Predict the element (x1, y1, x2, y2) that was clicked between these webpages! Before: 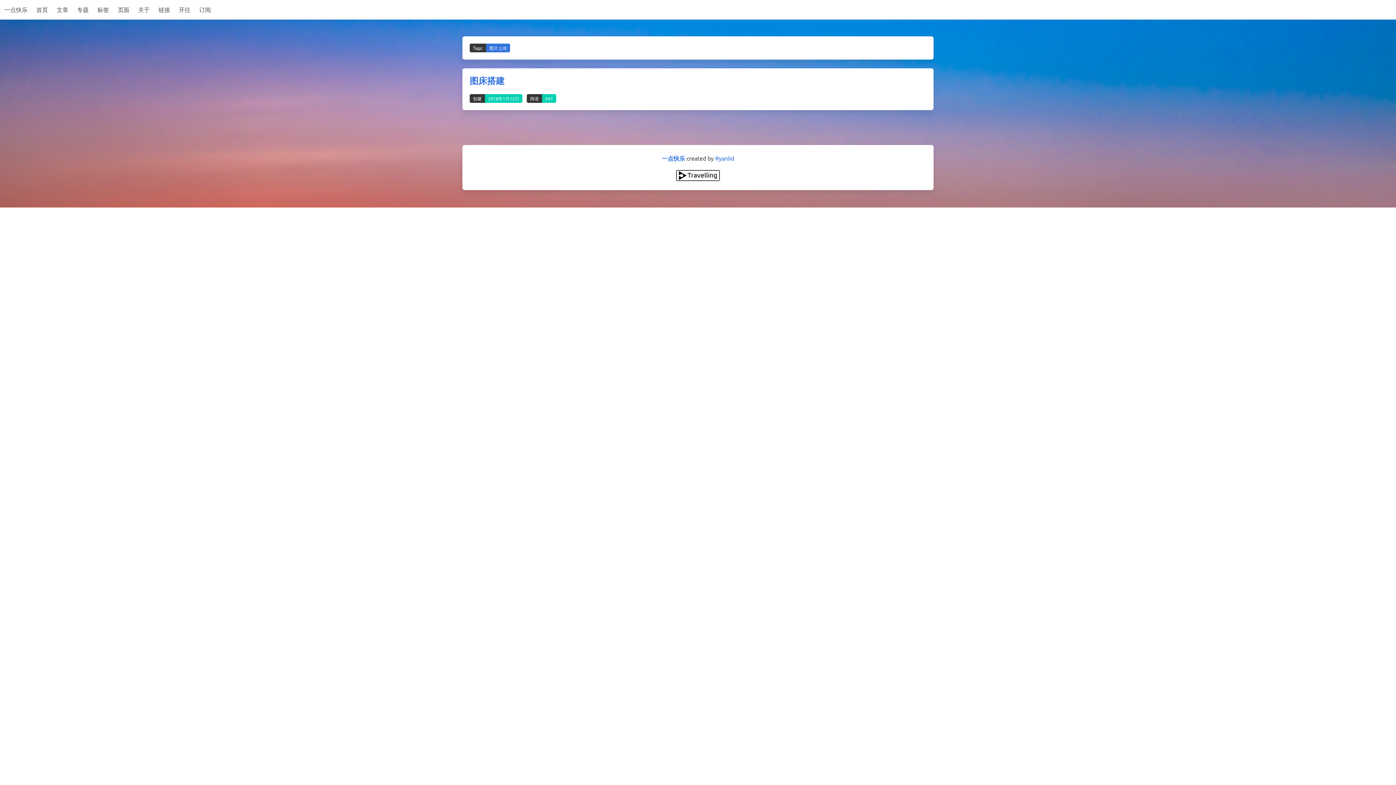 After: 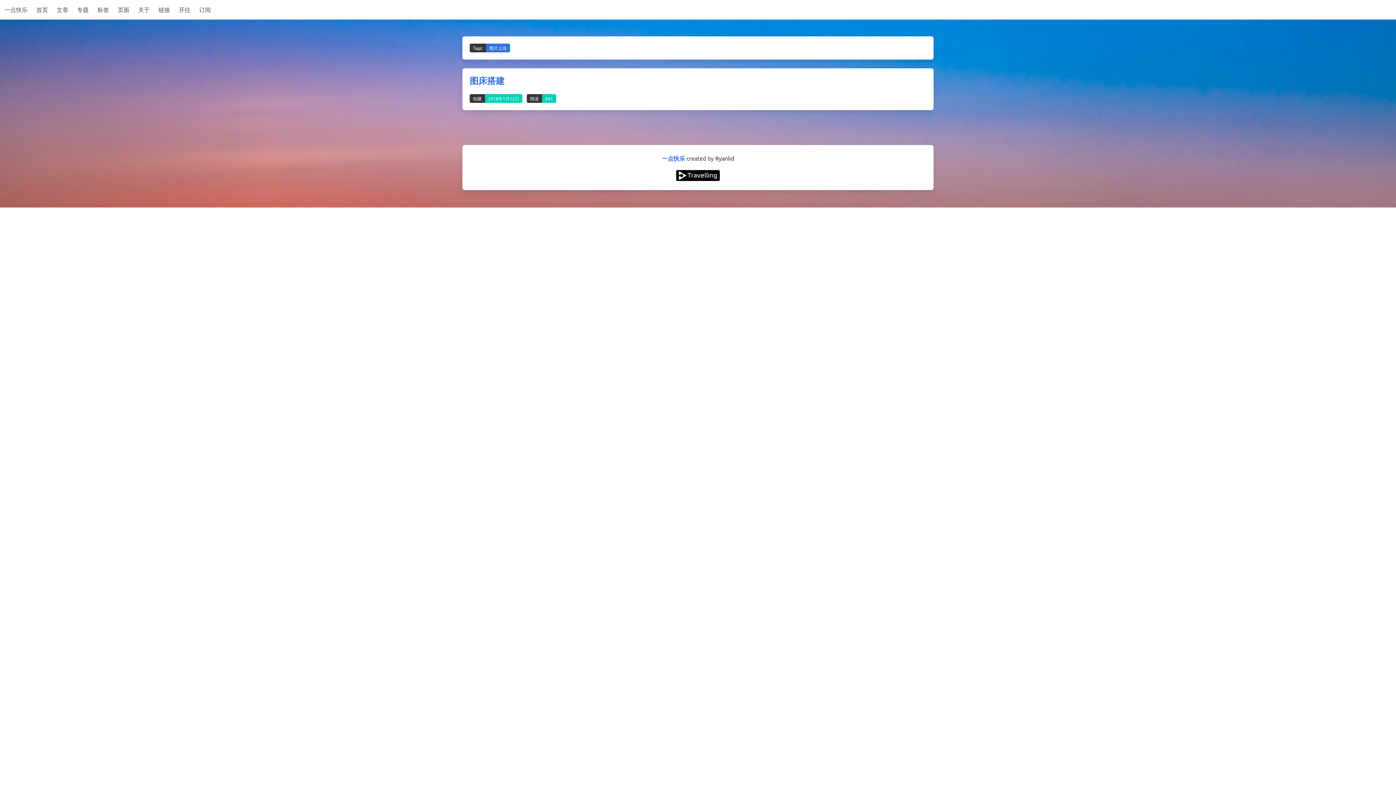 Action: bbox: (715, 154, 734, 161) label: Ryanlid